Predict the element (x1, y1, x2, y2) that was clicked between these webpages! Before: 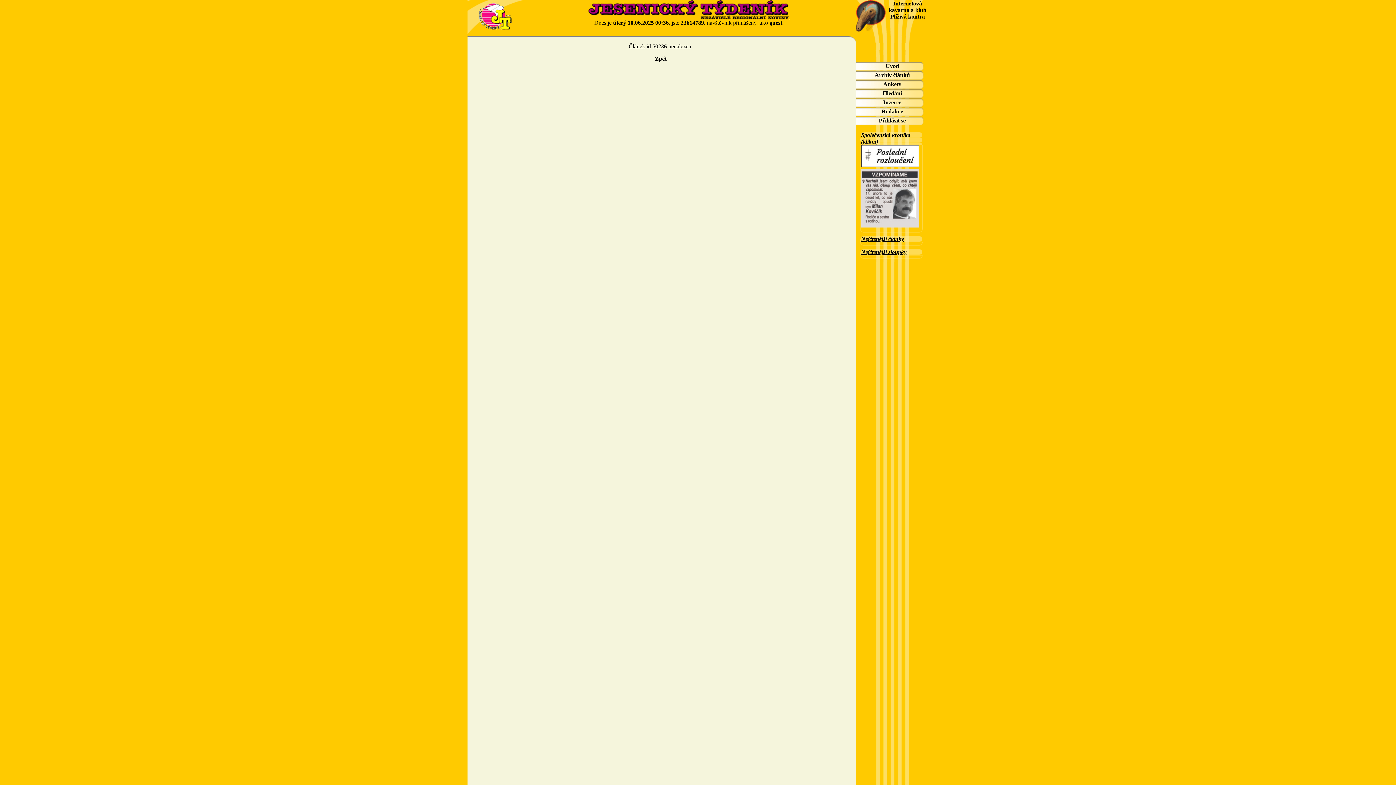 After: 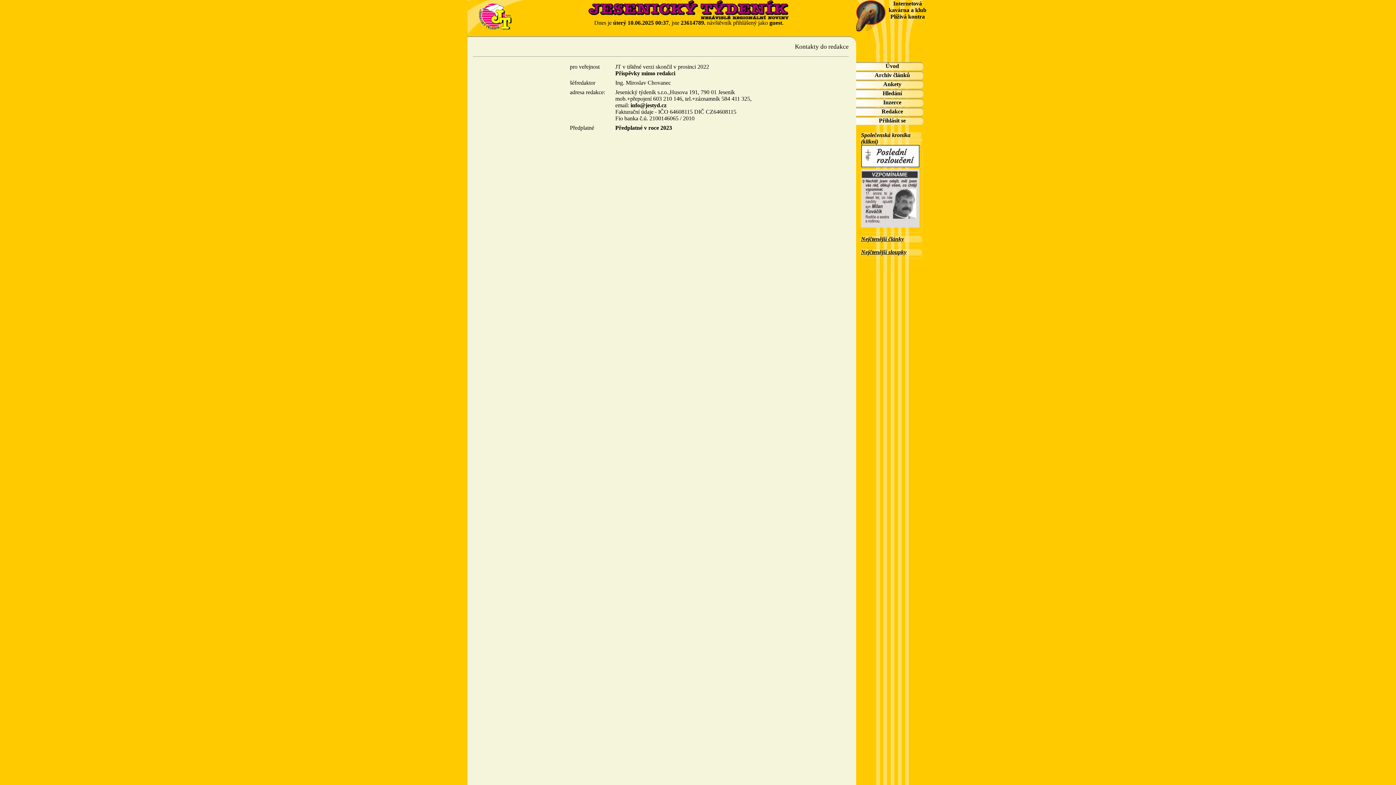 Action: bbox: (881, 108, 903, 114) label: Redakce